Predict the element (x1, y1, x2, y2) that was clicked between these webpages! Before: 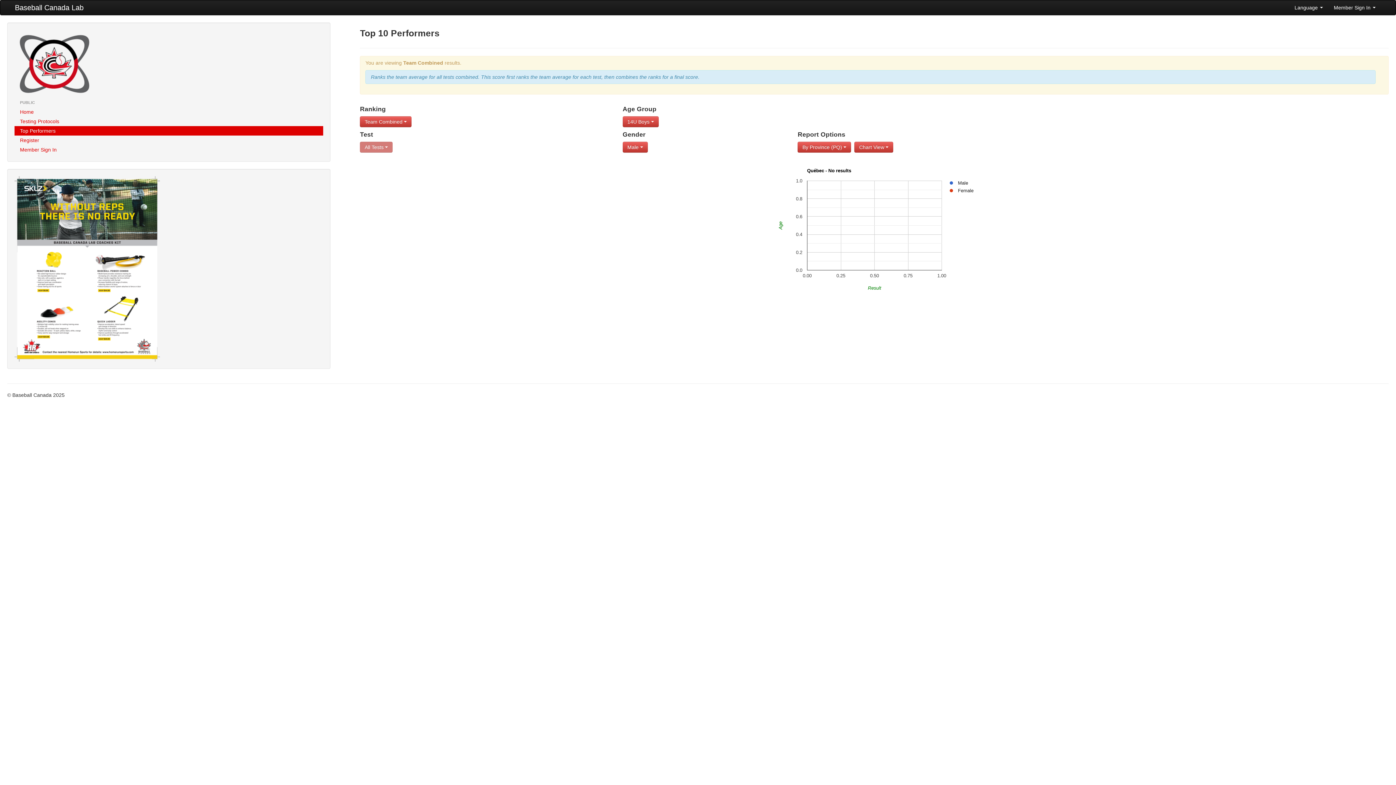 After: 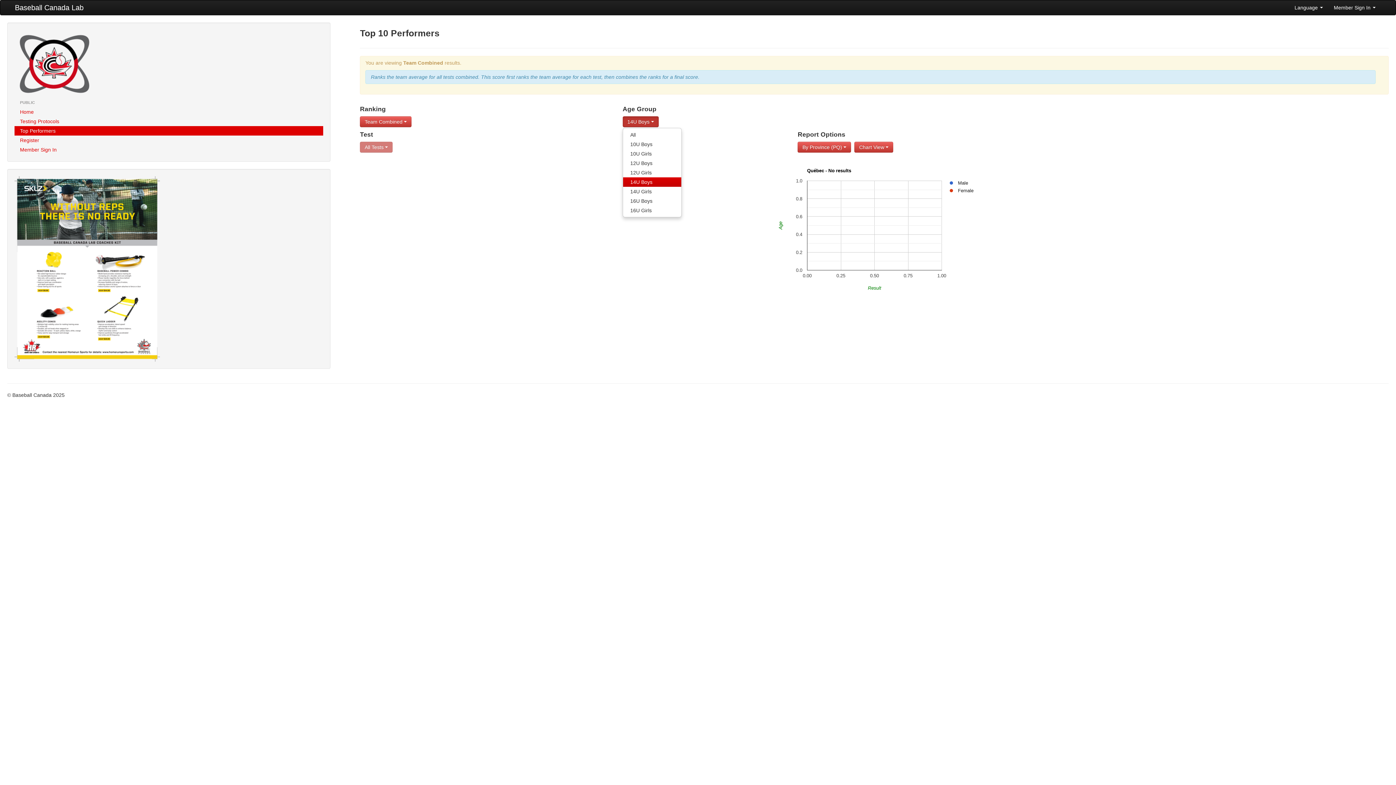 Action: bbox: (622, 116, 658, 127) label: 14U Boys 